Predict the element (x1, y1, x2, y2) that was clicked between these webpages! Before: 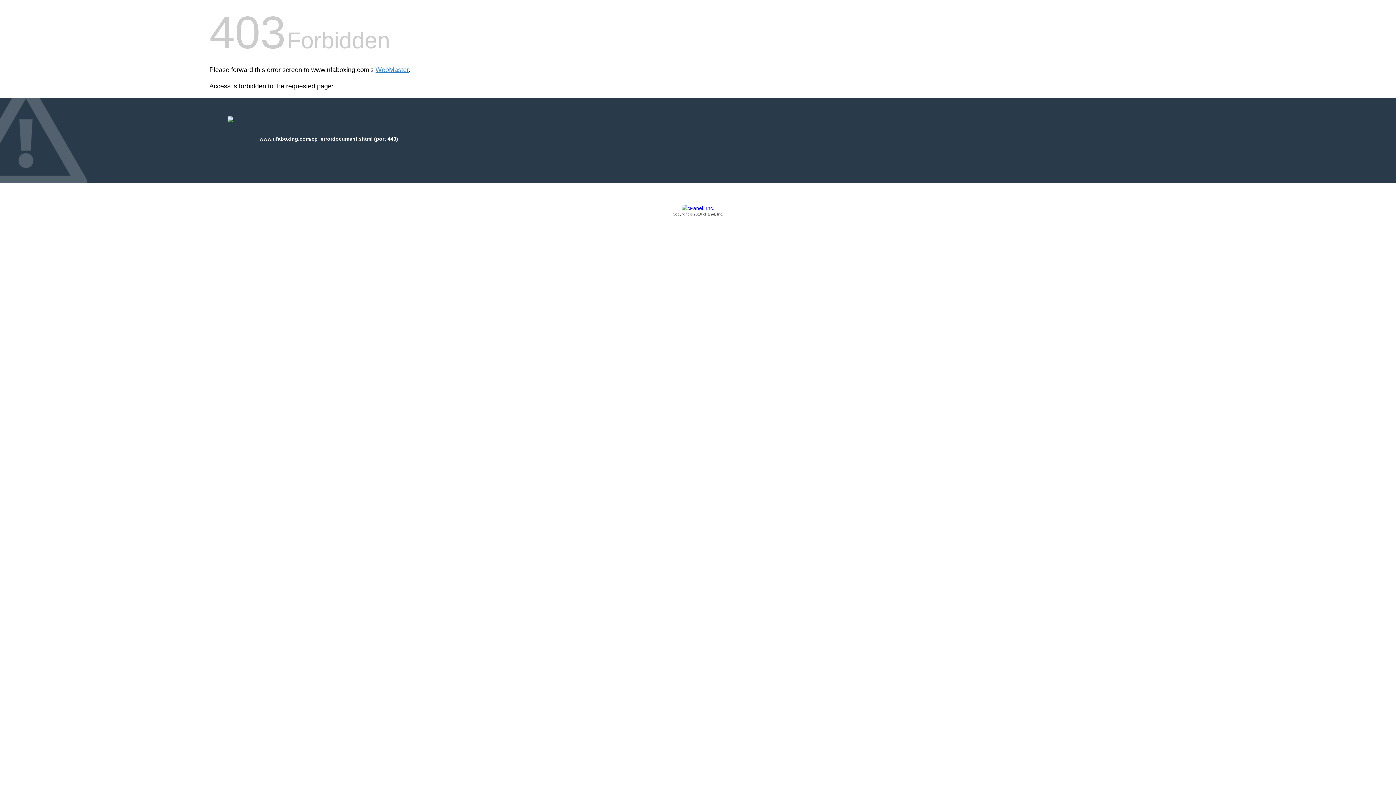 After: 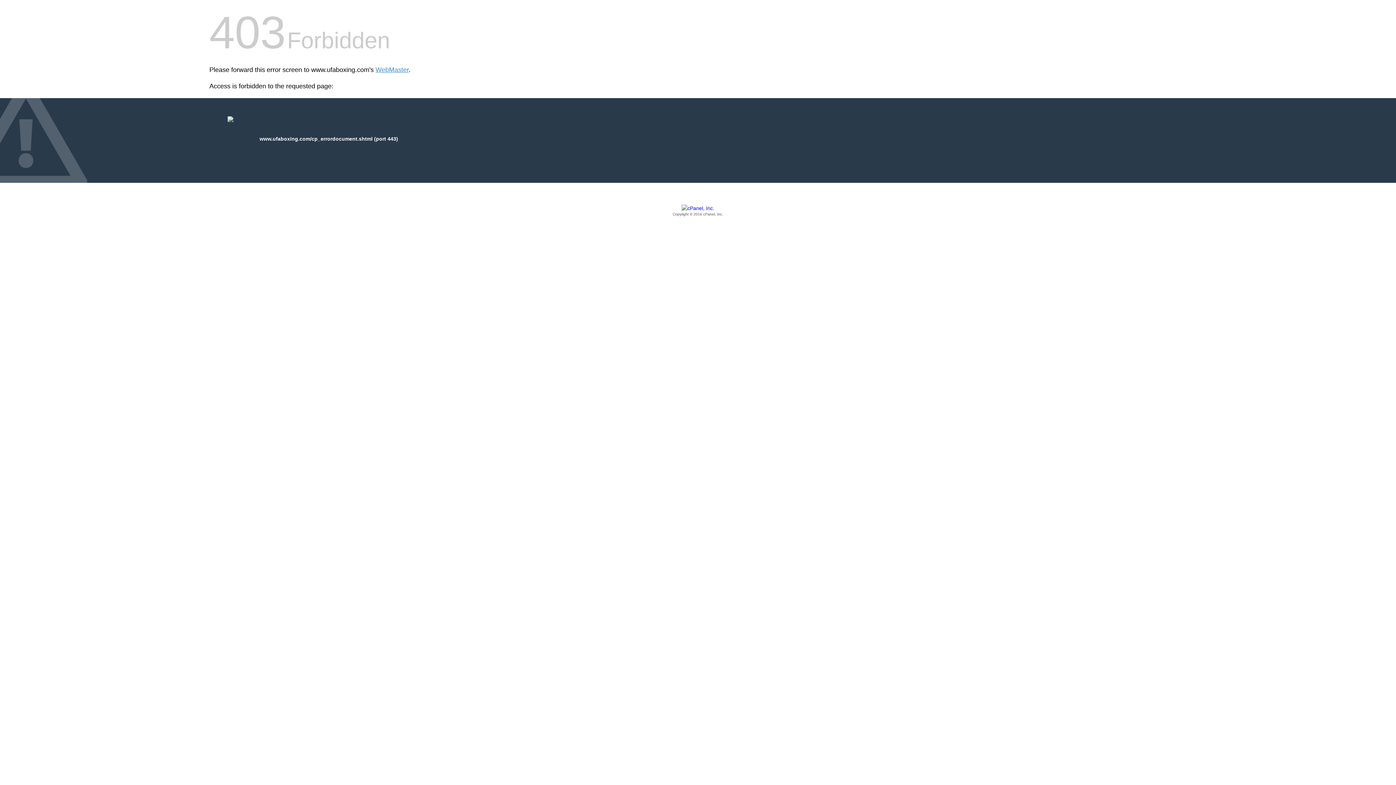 Action: label: Copyright © 2016 cPanel, Inc. bbox: (209, 205, 1186, 217)